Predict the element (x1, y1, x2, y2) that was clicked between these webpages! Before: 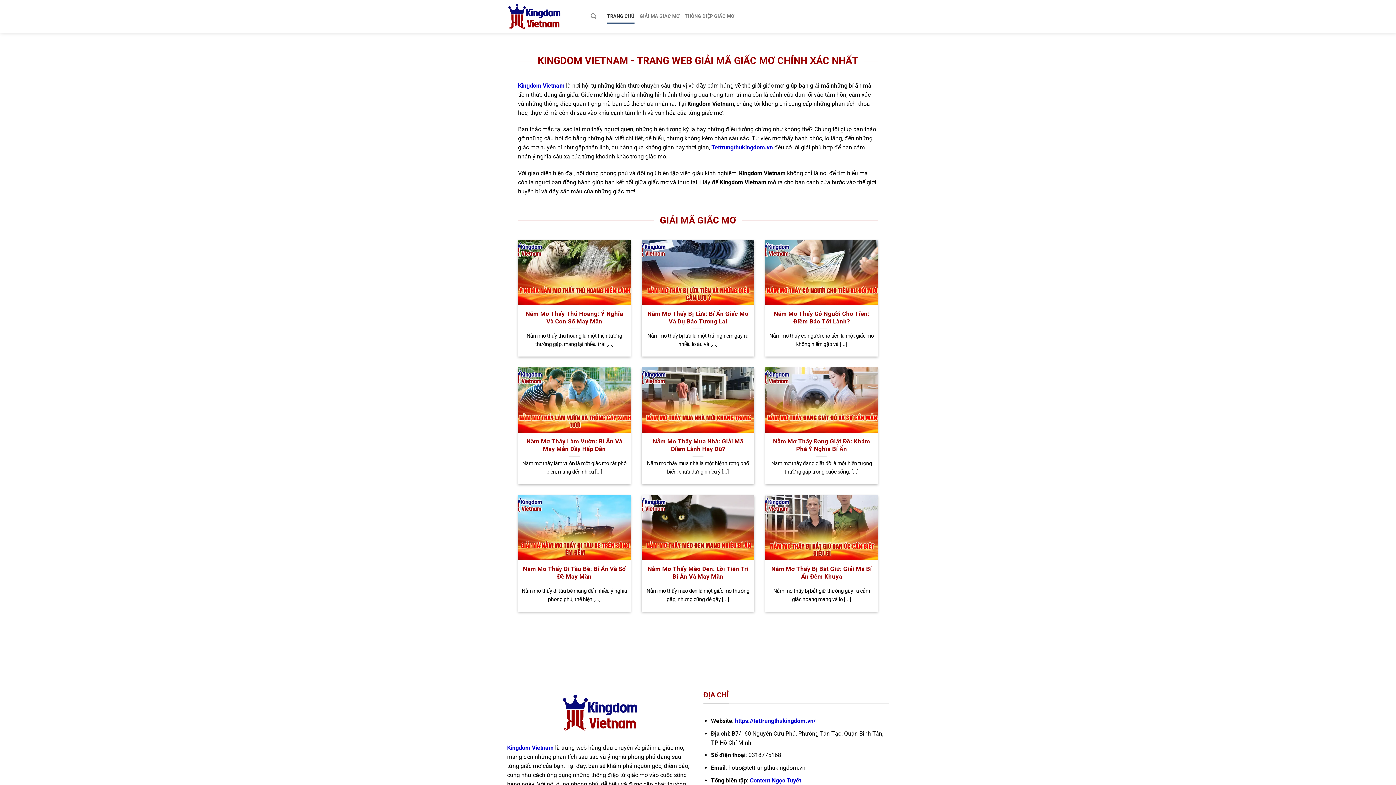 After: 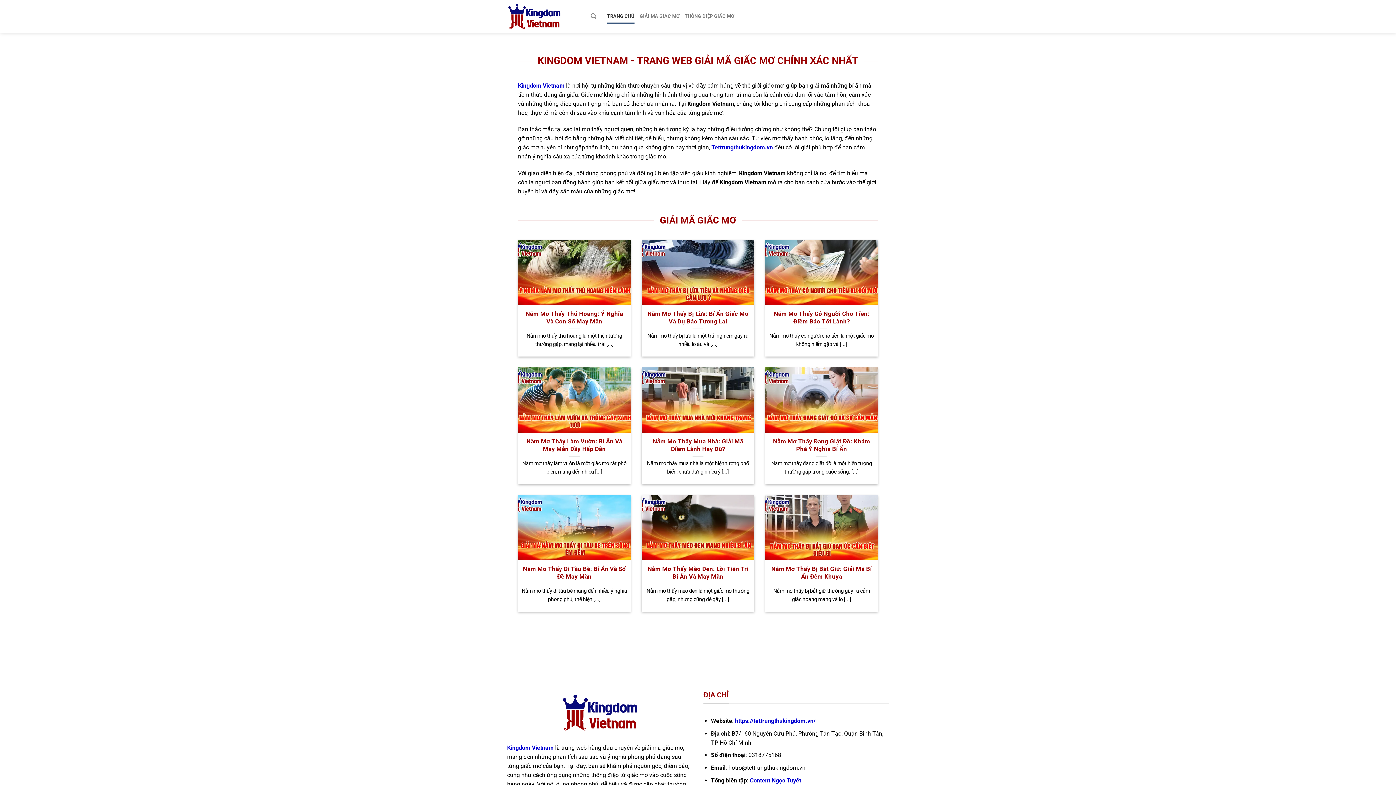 Action: label: TRANG CHỦ bbox: (607, 9, 634, 23)